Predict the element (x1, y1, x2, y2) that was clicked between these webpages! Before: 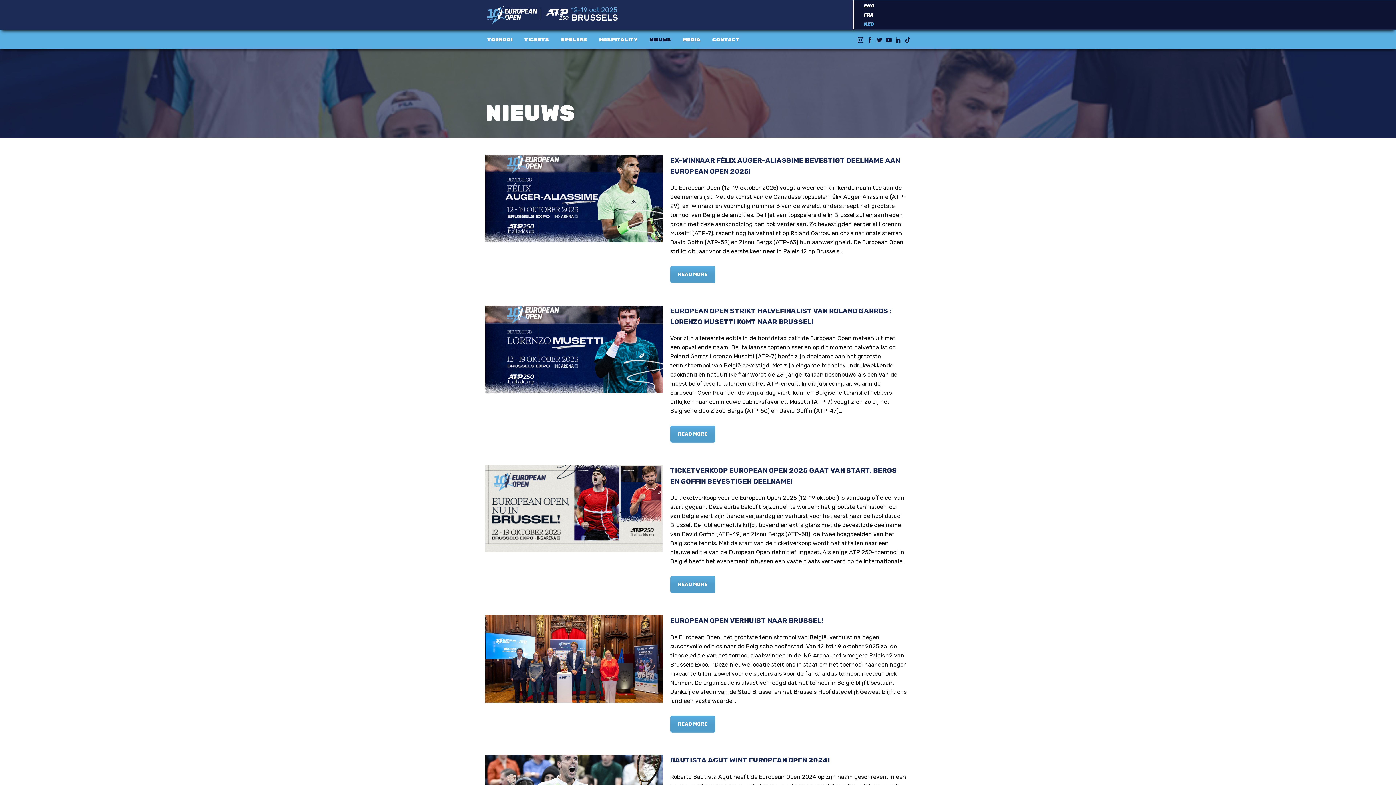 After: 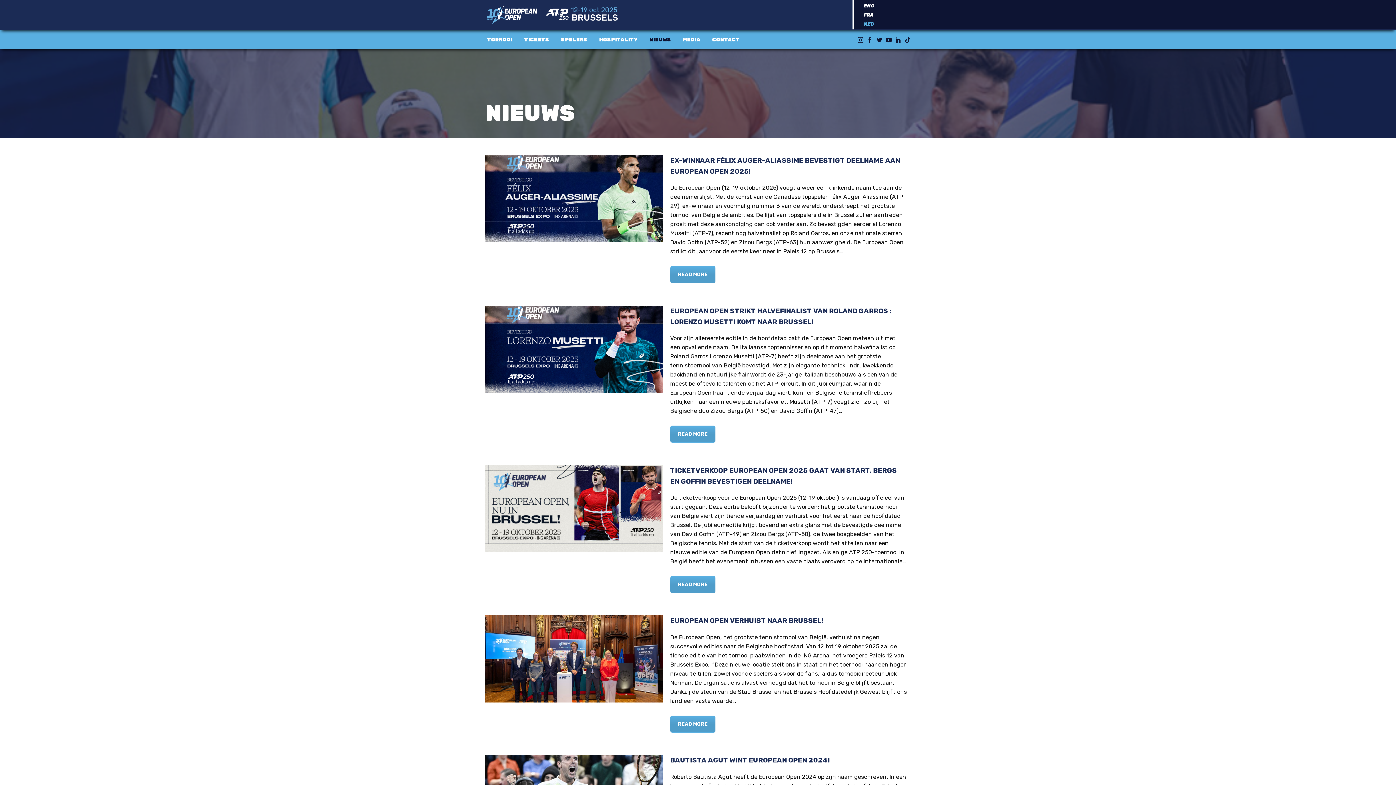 Action: label: NED bbox: (864, 21, 874, 26)